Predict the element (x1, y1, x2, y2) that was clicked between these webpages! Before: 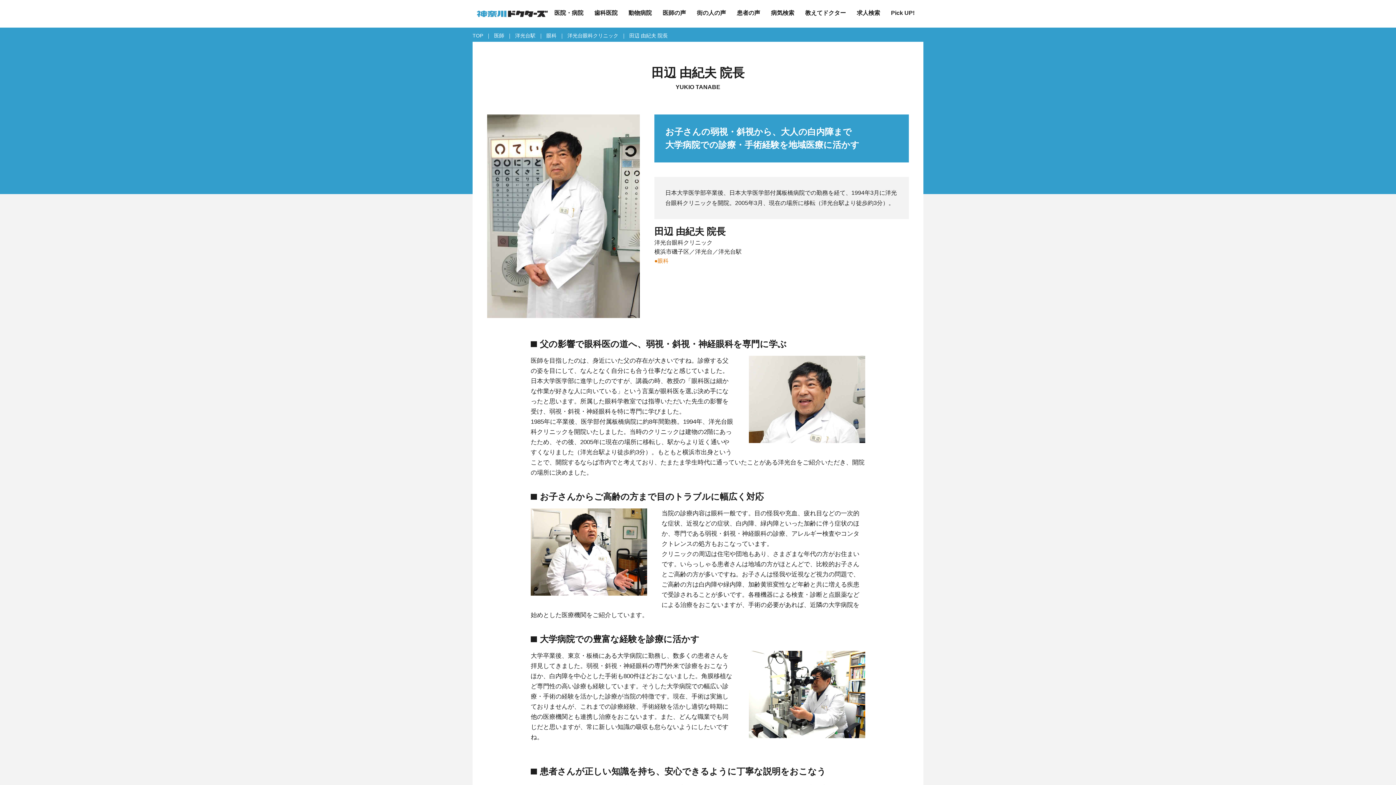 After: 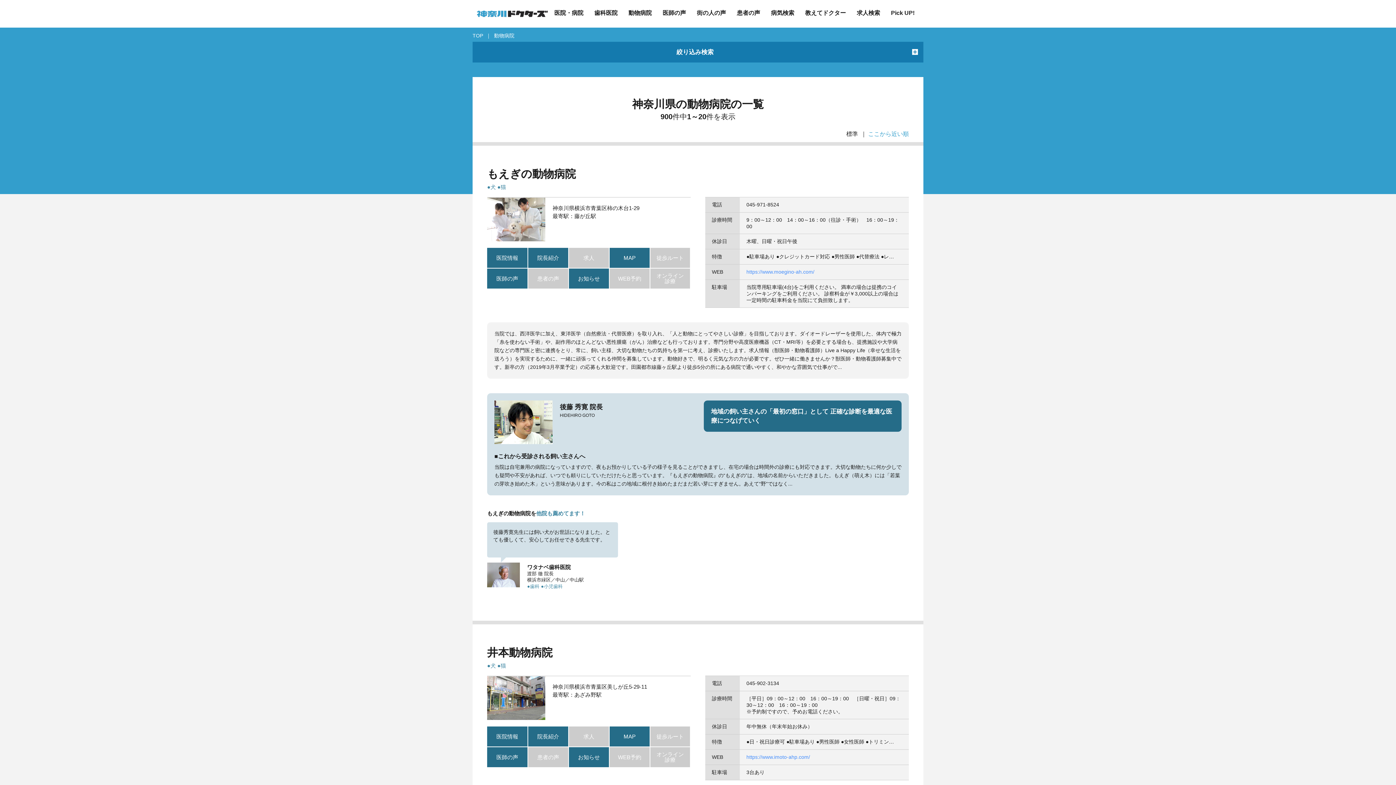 Action: bbox: (628, 9, 651, 16) label: 動物病院